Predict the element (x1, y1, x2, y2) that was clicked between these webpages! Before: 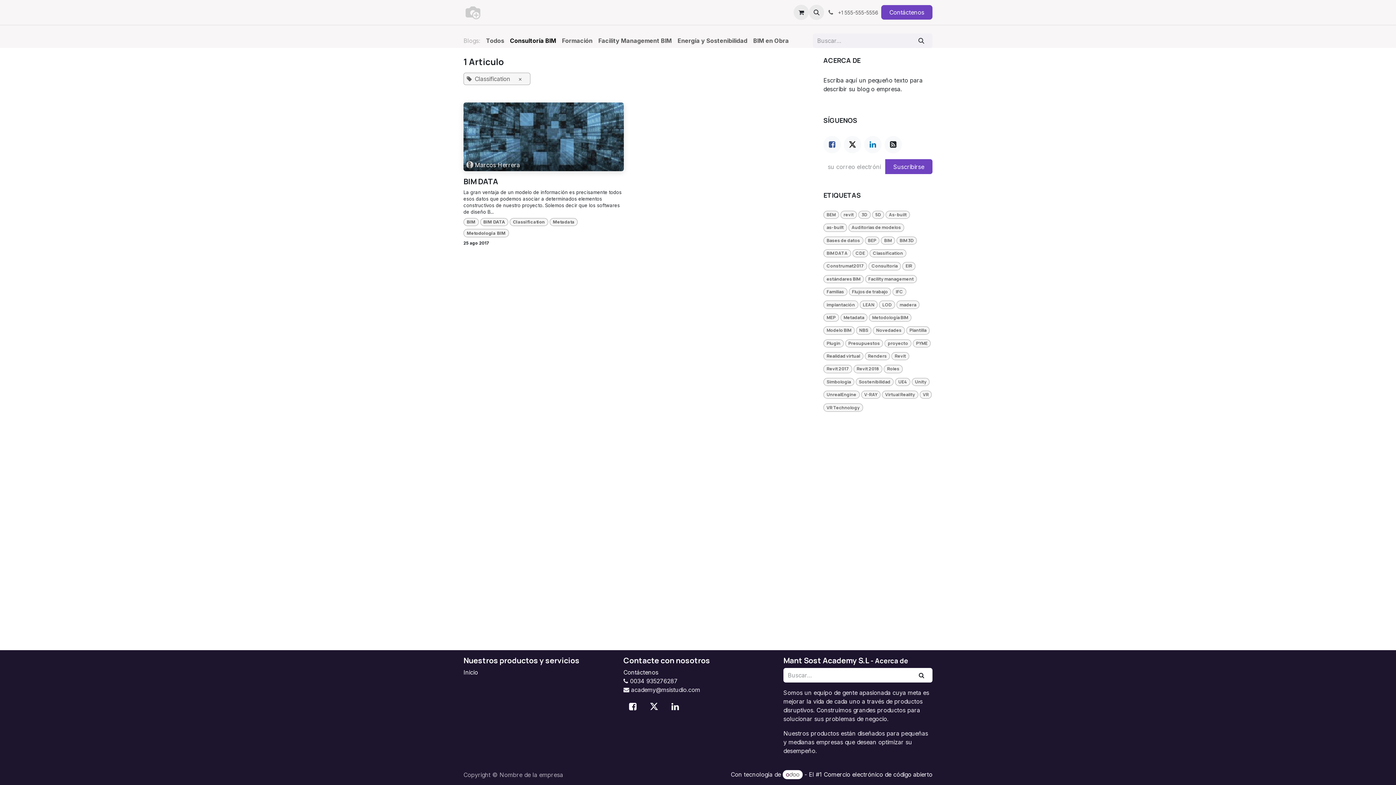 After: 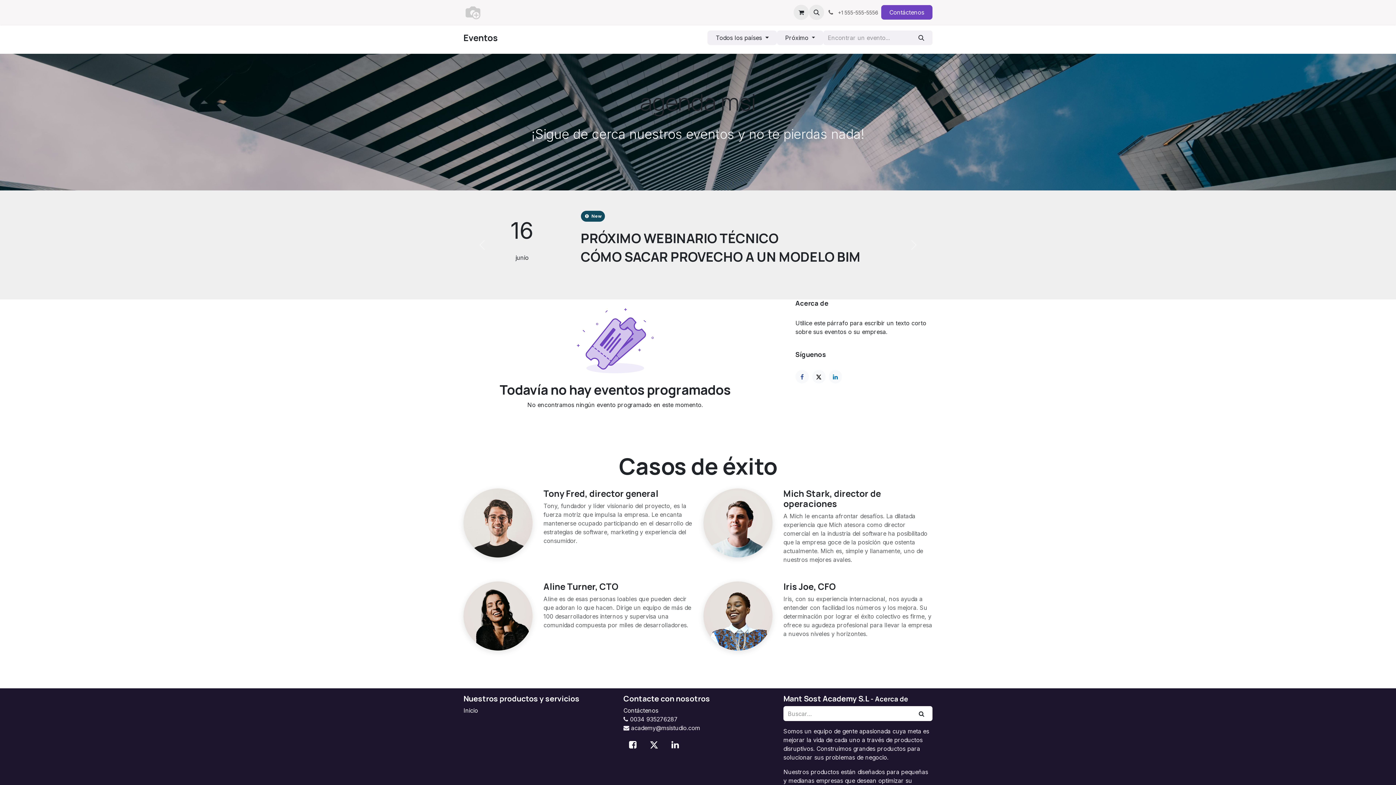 Action: bbox: (463, 669, 478, 676) label: Inicio